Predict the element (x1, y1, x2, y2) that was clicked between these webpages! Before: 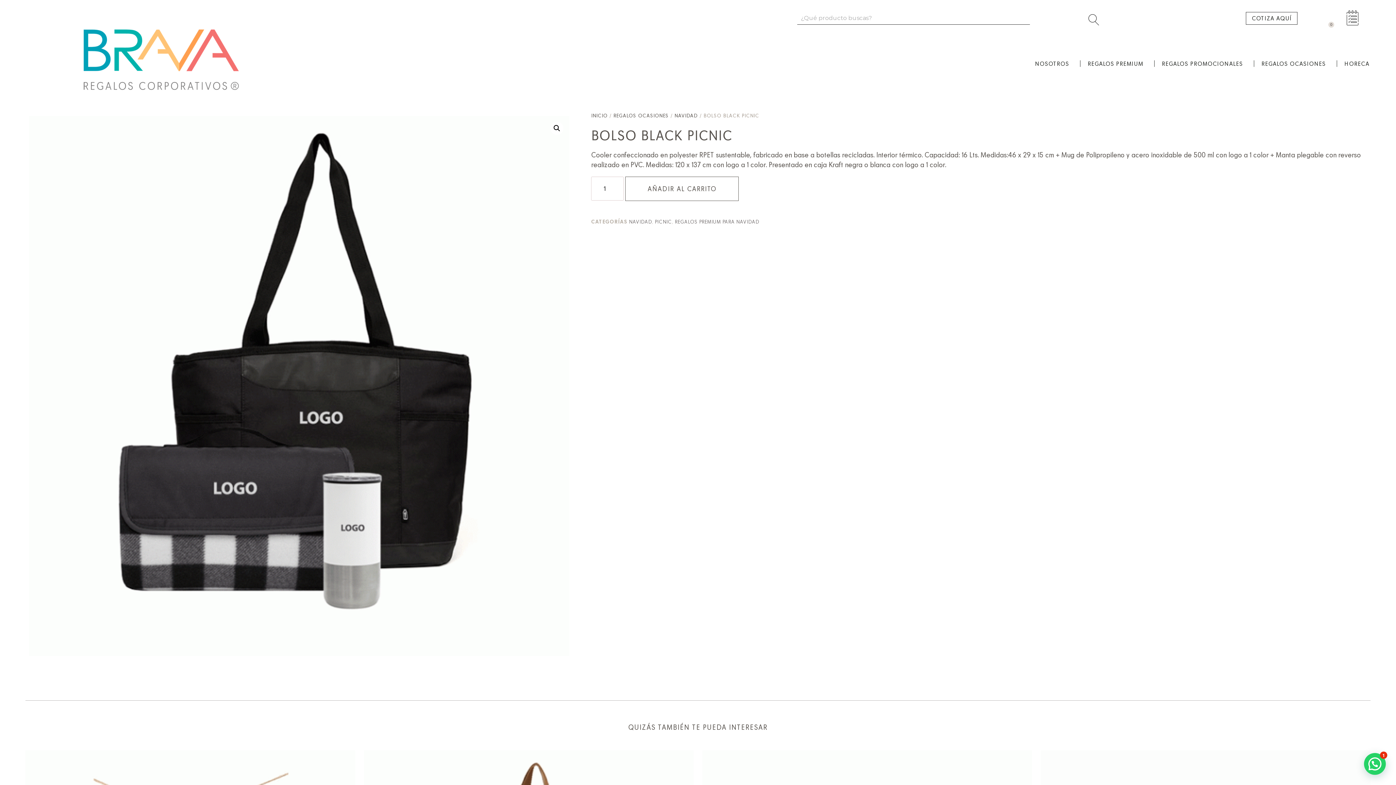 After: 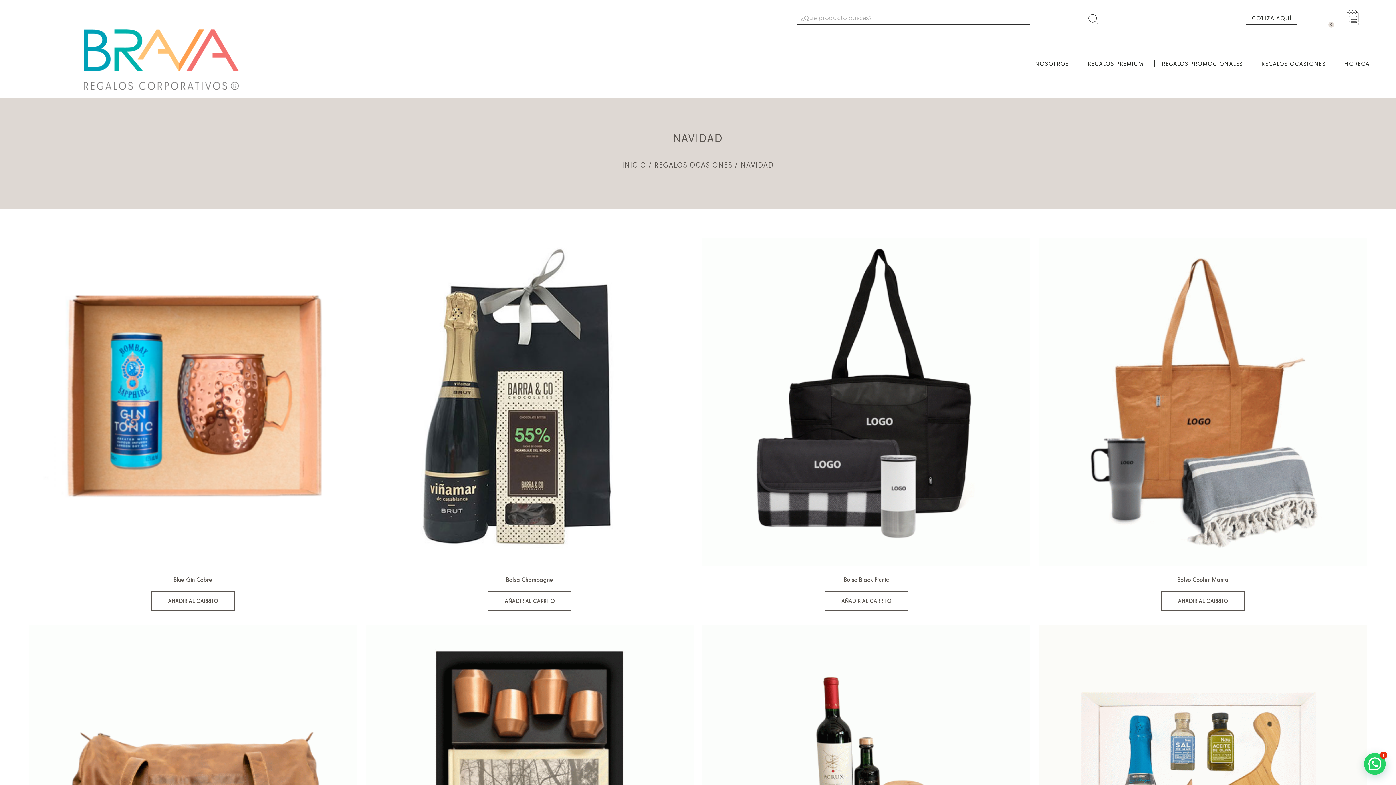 Action: label: NAVIDAD bbox: (674, 112, 697, 118)